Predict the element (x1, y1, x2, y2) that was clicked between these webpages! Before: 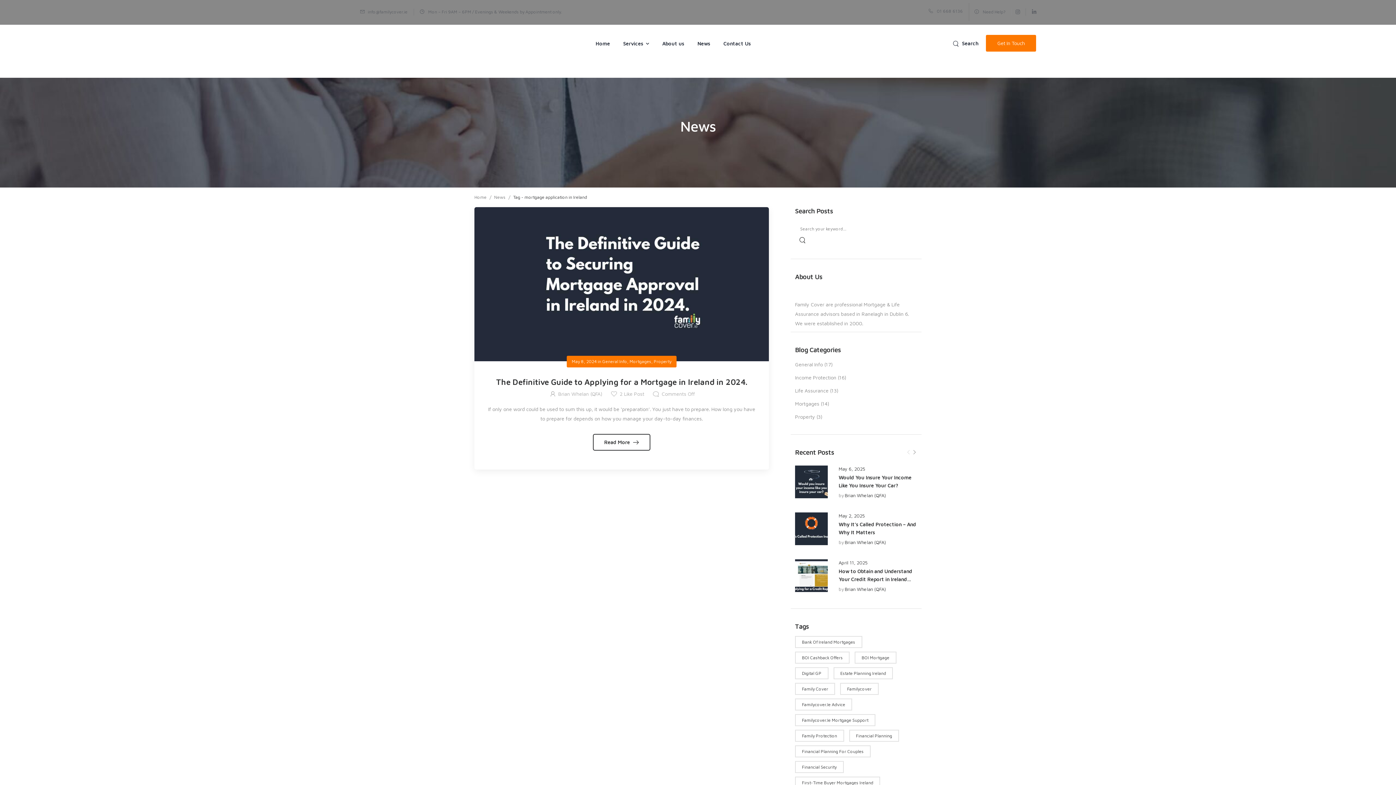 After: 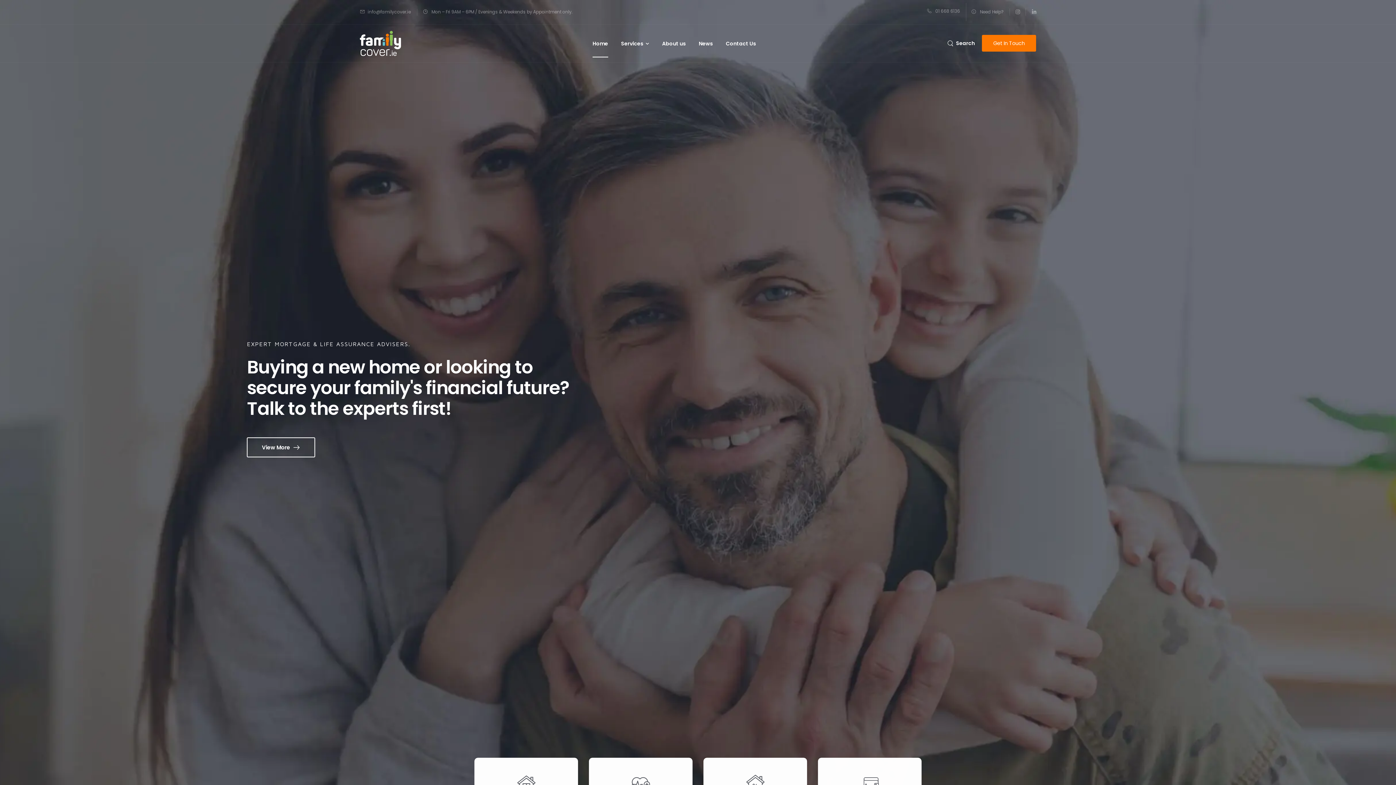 Action: label: Home bbox: (595, 29, 610, 57)